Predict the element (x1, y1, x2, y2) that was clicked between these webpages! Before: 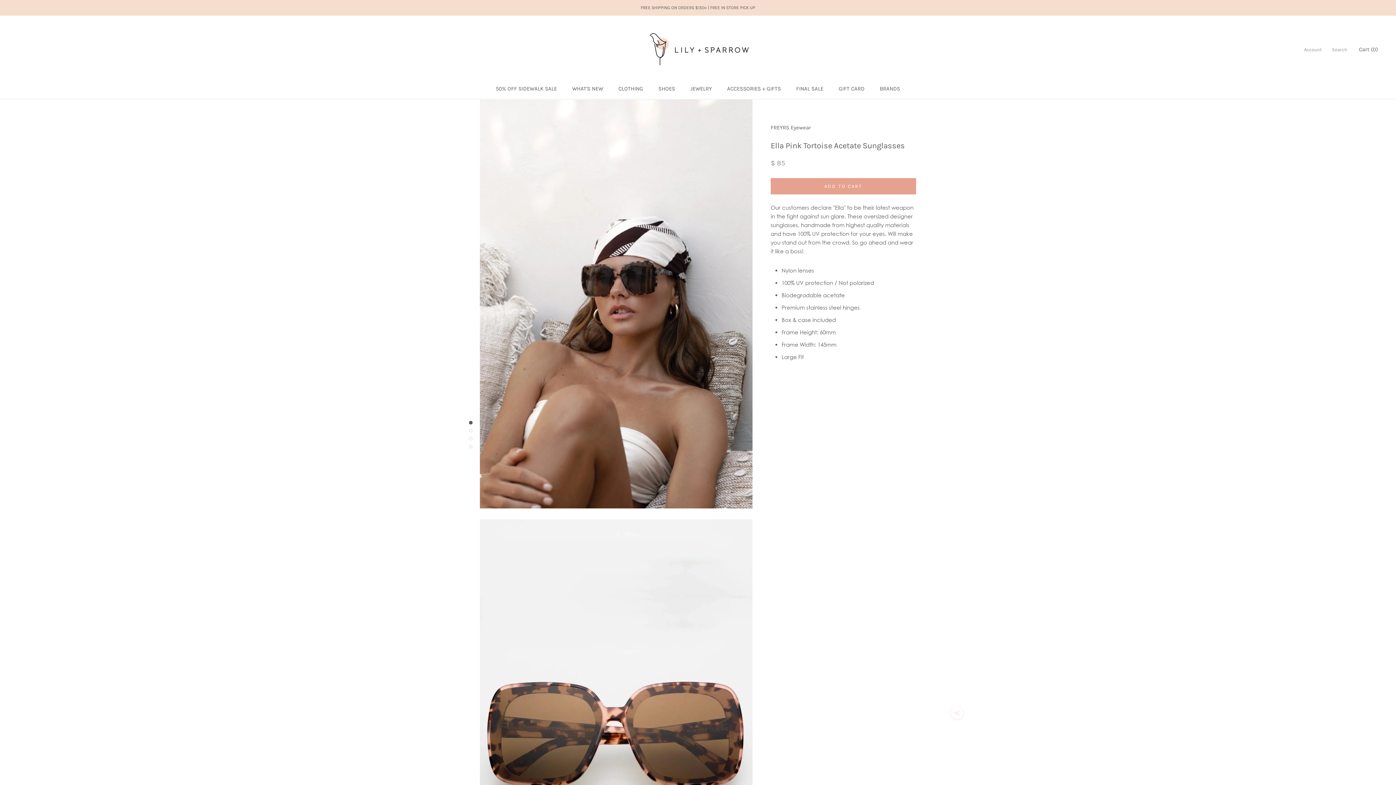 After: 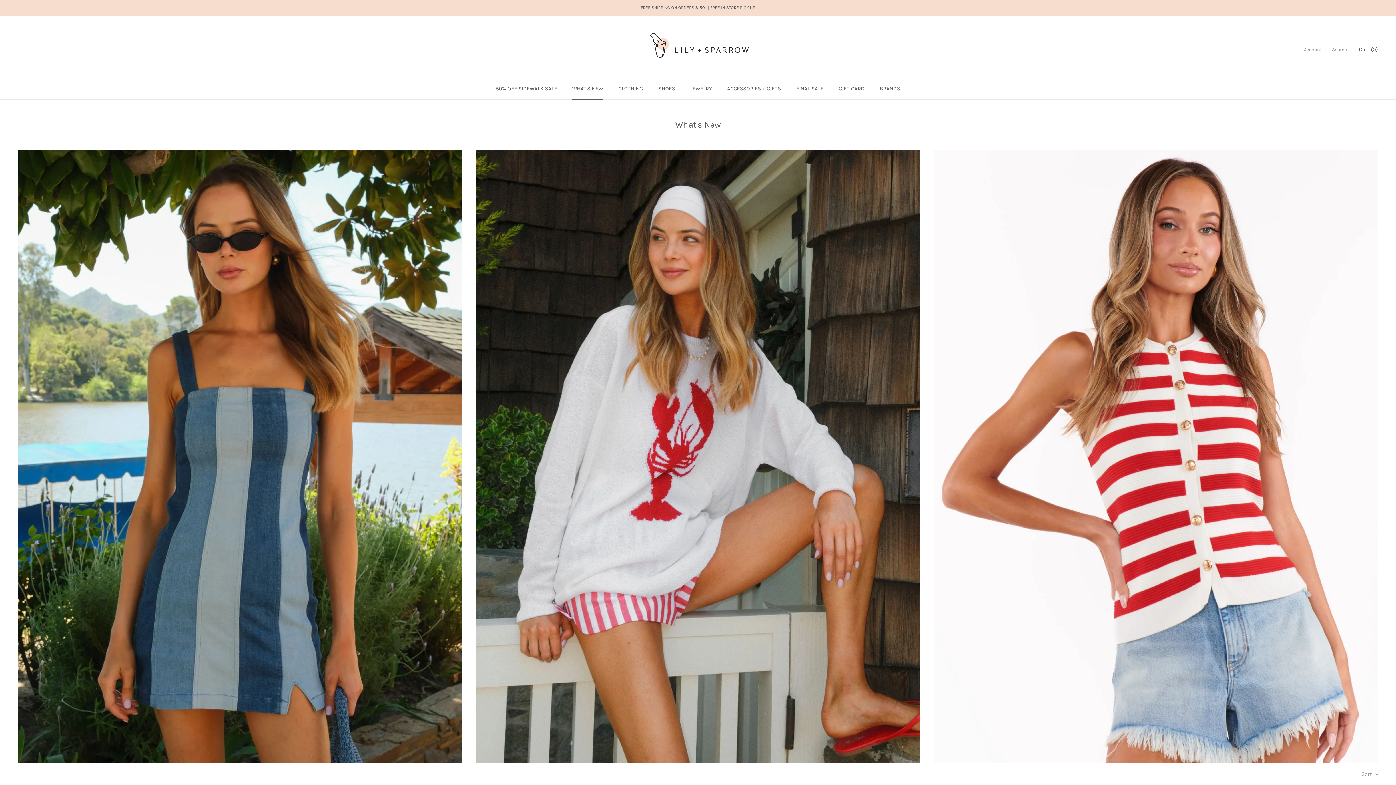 Action: label: WHAT'S NEW
WHAT'S NEW bbox: (572, 85, 603, 92)